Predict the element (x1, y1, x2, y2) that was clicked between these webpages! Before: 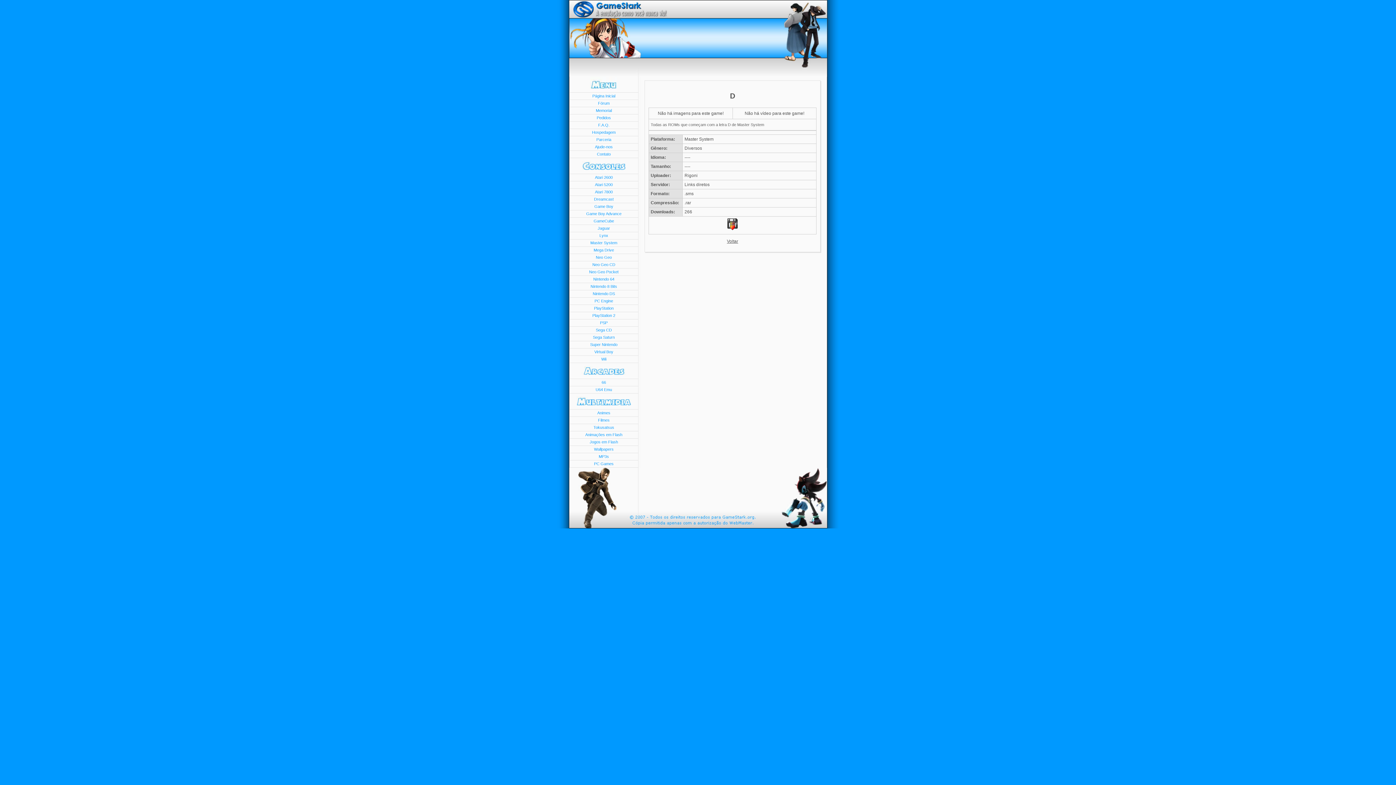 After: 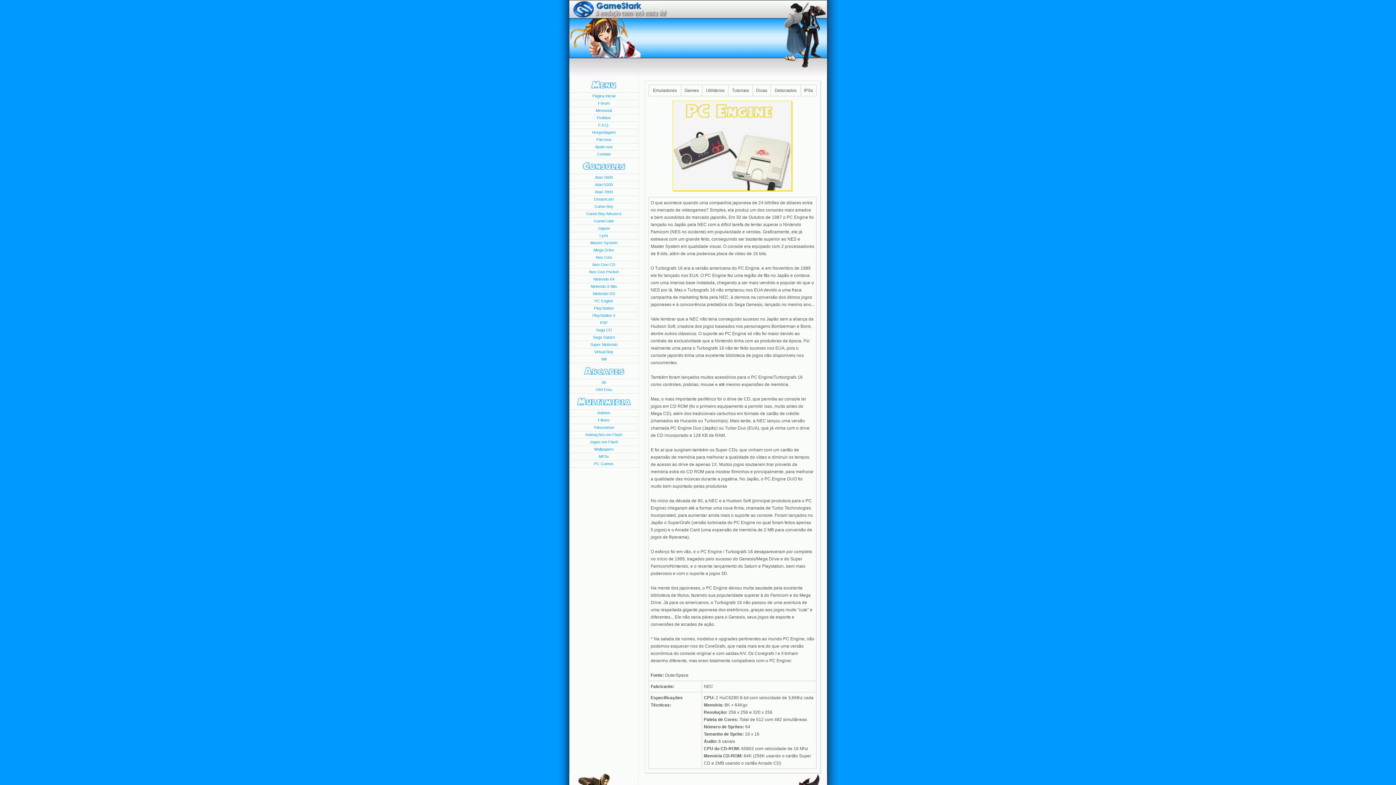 Action: bbox: (569, 297, 638, 304) label: PC Engine